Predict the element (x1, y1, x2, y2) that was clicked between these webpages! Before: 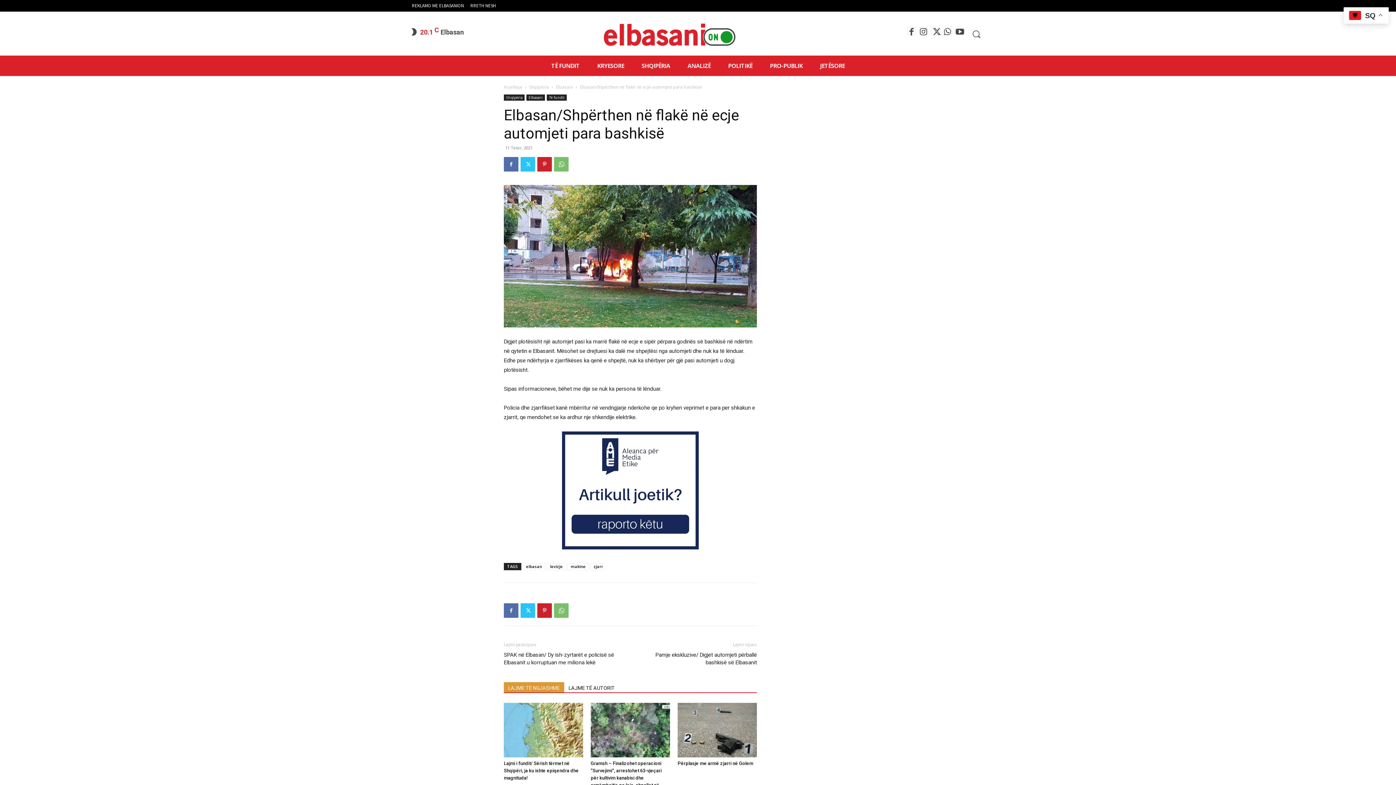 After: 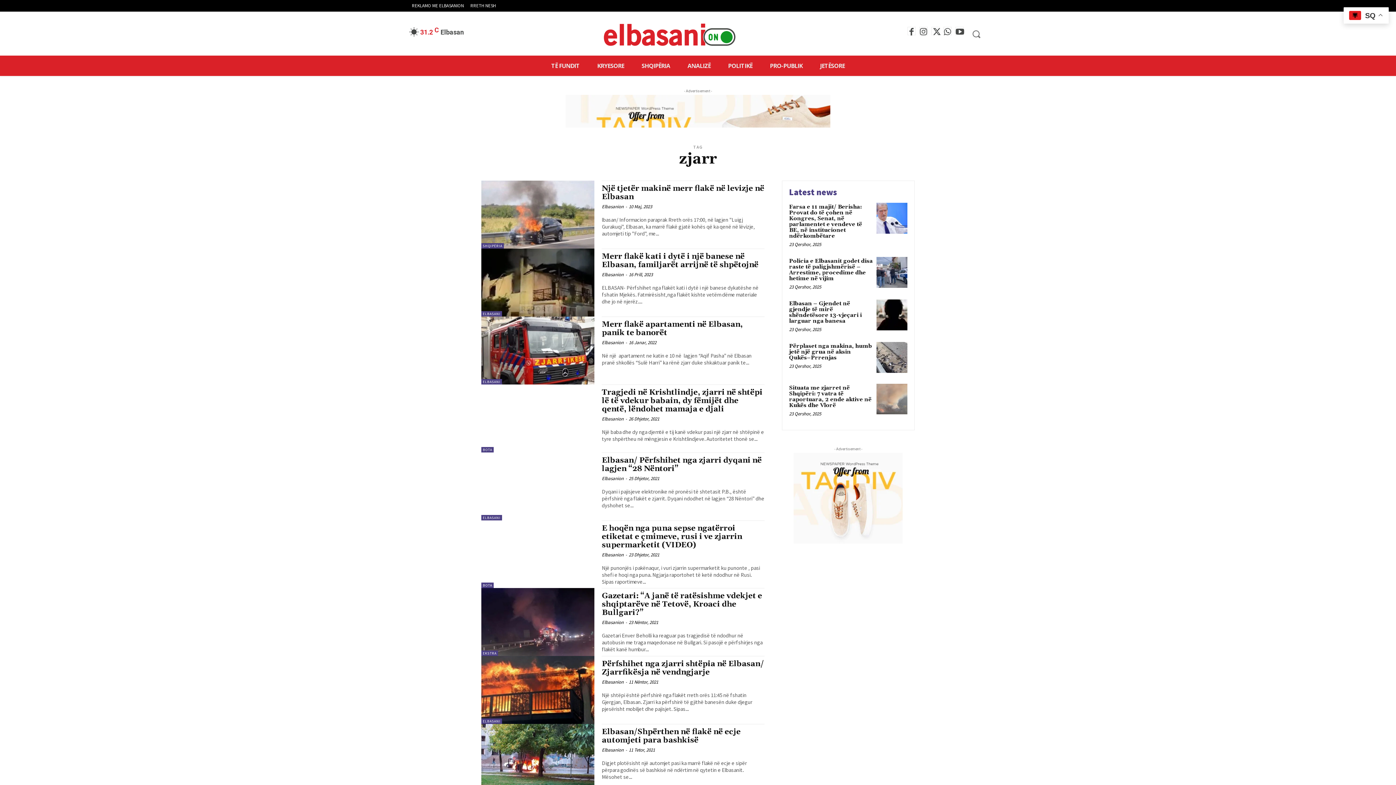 Action: label: zjarr bbox: (590, 563, 606, 570)